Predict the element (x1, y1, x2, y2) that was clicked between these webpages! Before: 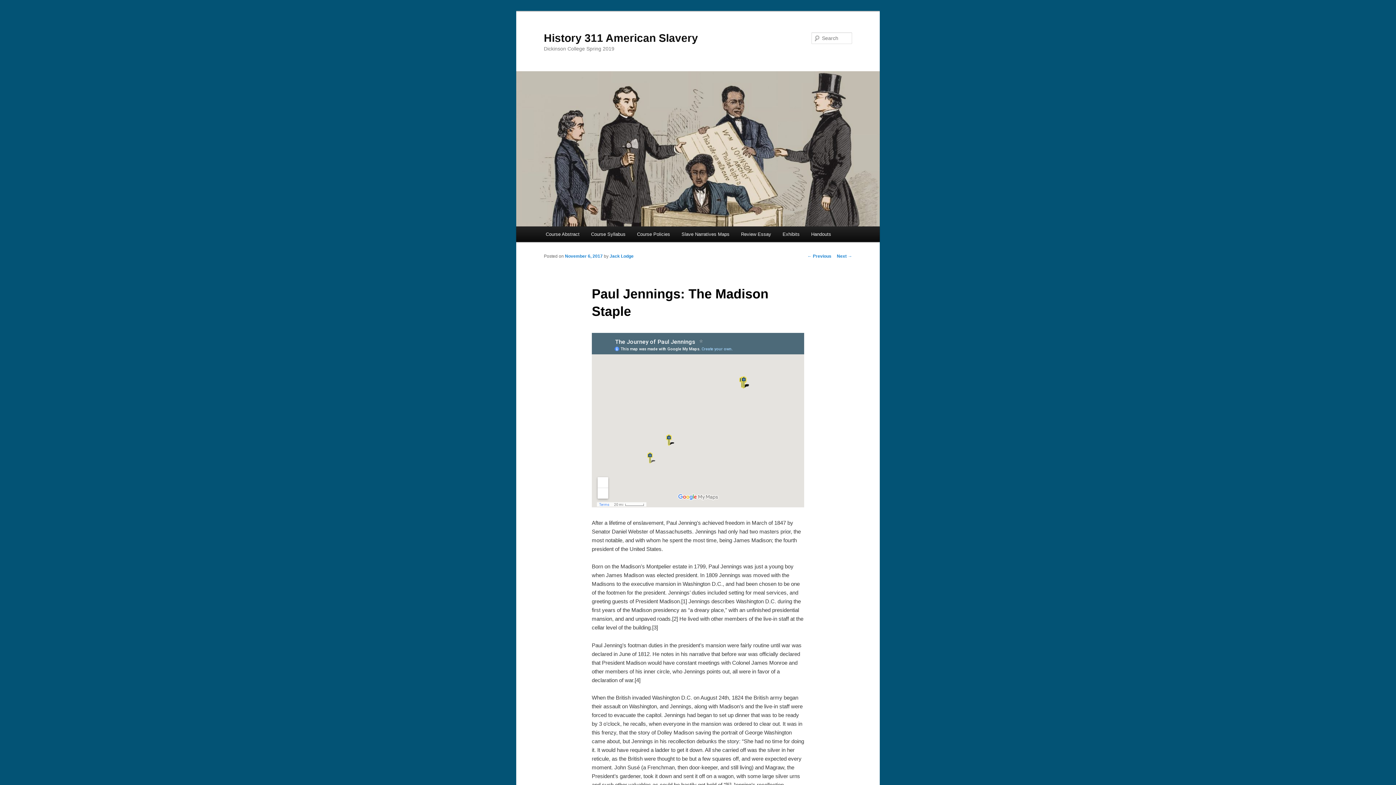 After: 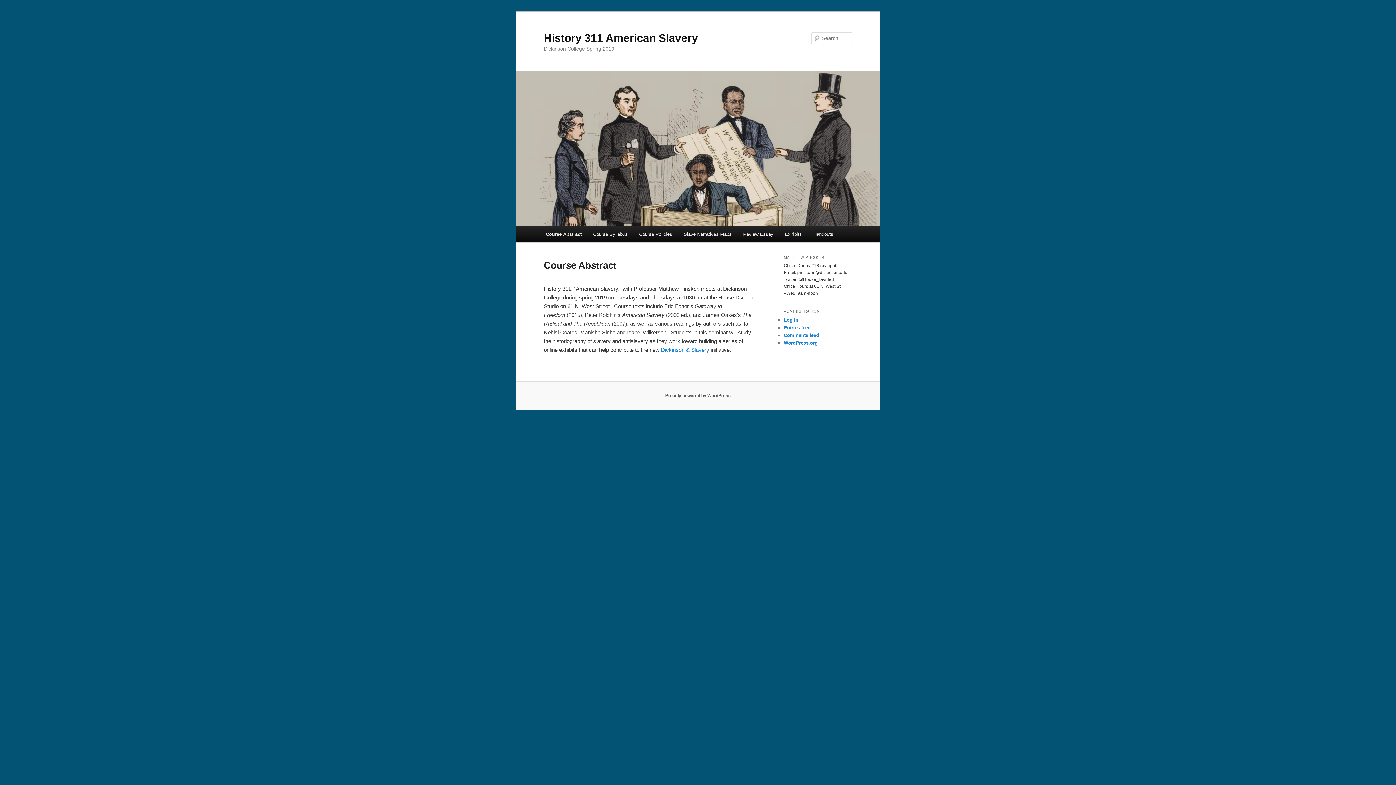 Action: bbox: (516, 71, 880, 226)